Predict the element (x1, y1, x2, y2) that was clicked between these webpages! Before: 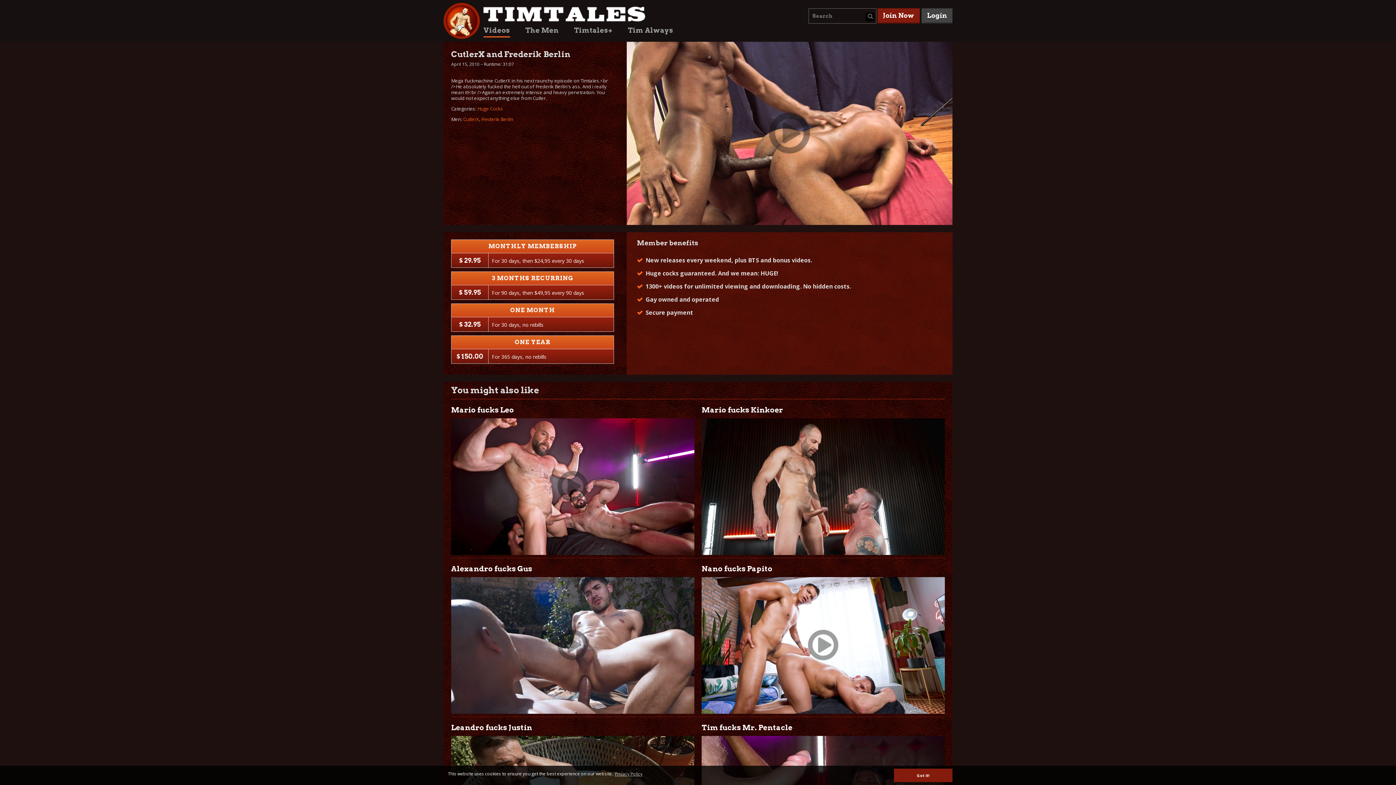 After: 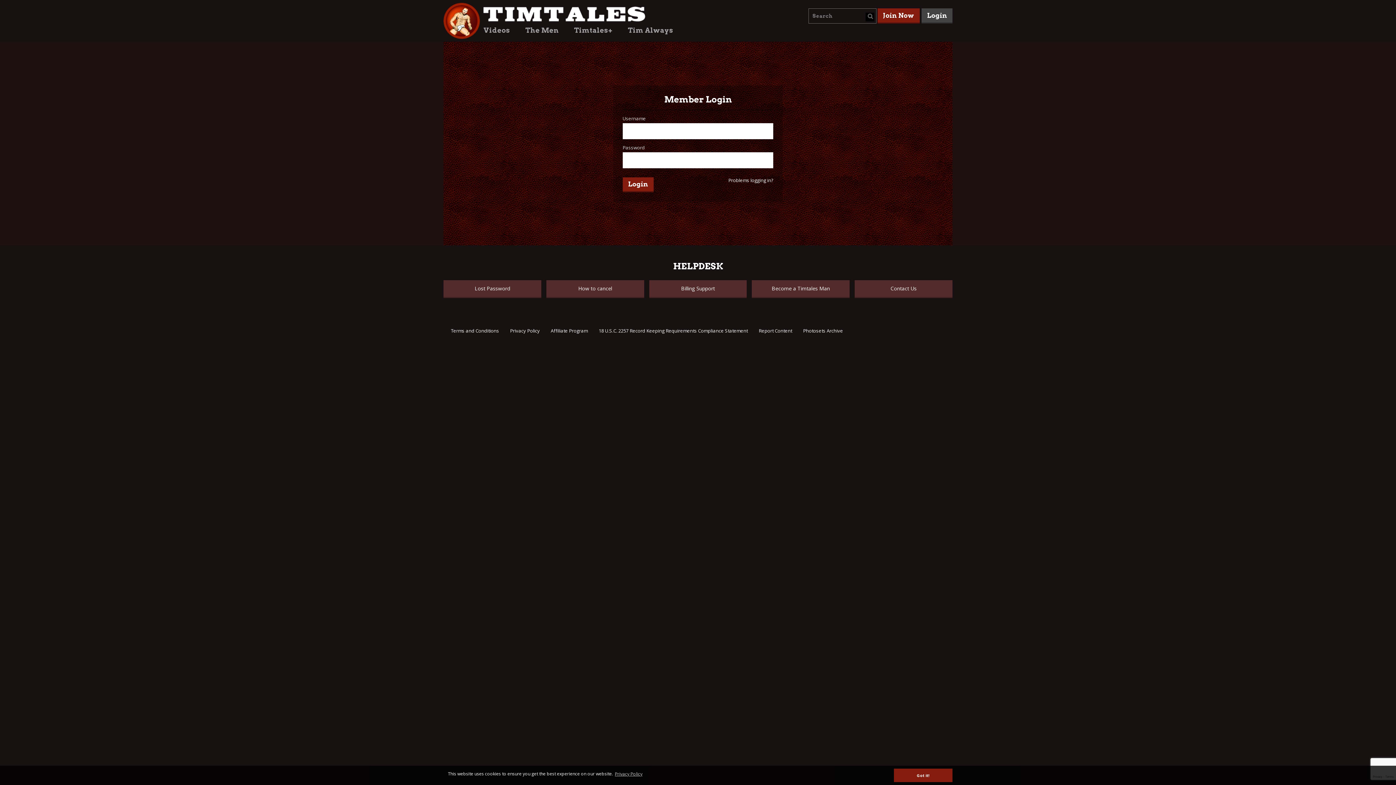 Action: label: Login bbox: (921, 8, 952, 23)